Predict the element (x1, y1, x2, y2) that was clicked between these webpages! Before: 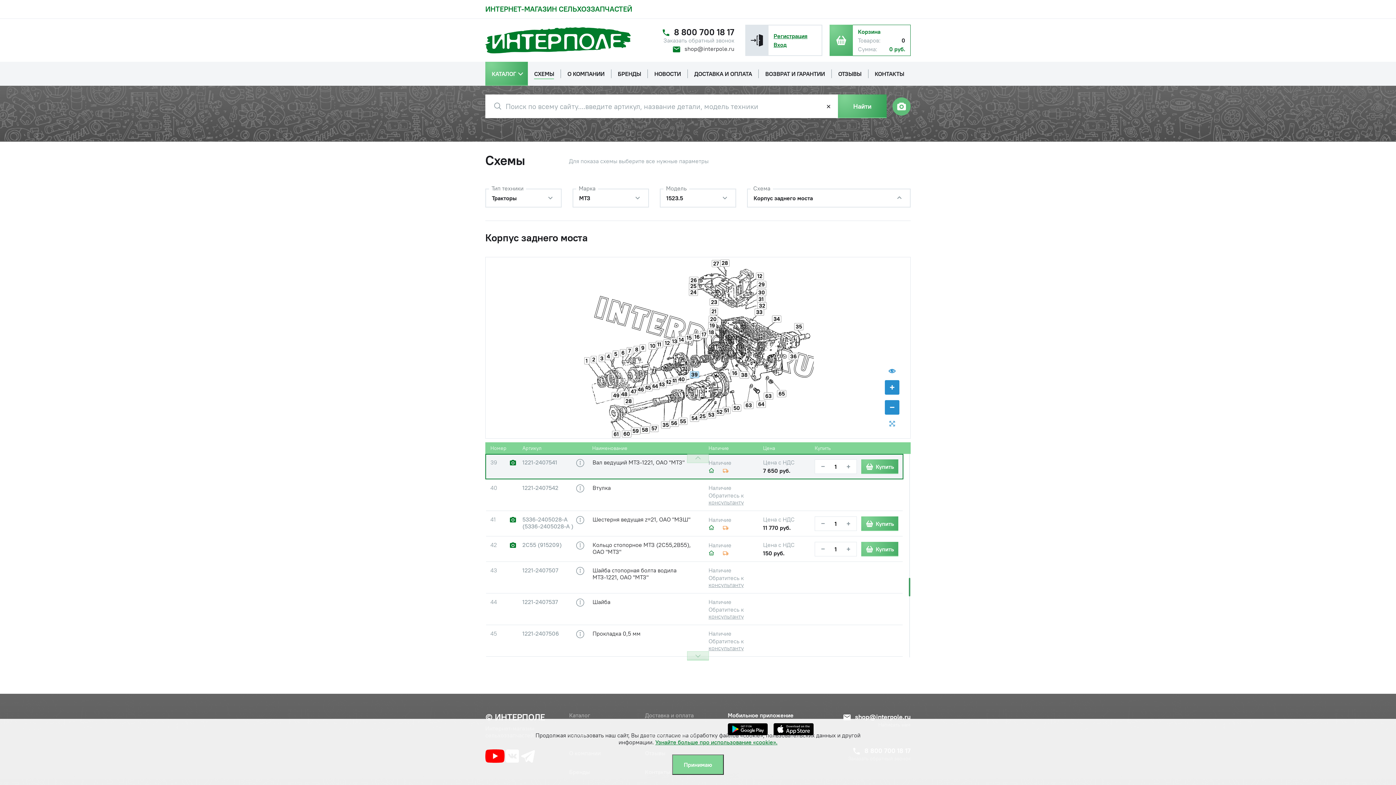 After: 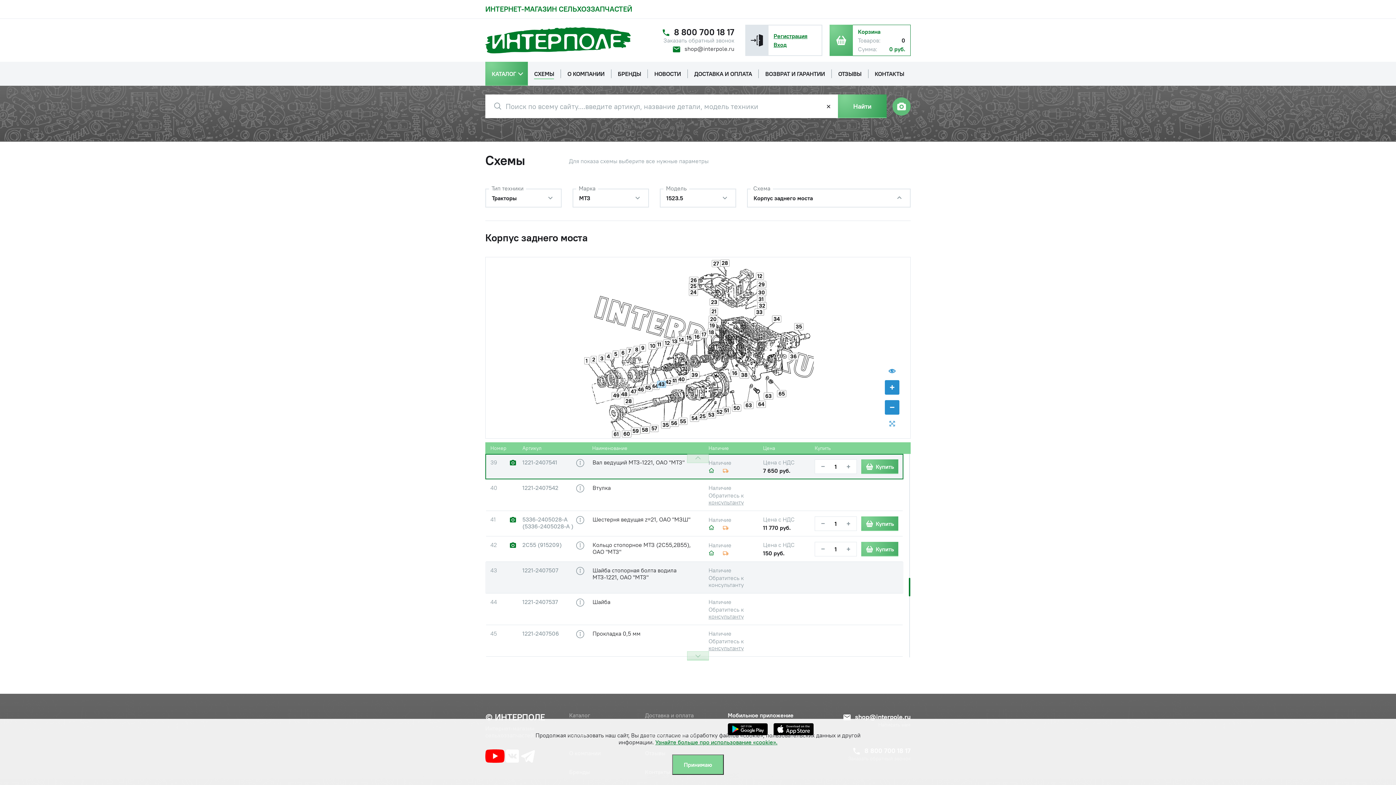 Action: bbox: (708, 581, 744, 588) label: консультанту